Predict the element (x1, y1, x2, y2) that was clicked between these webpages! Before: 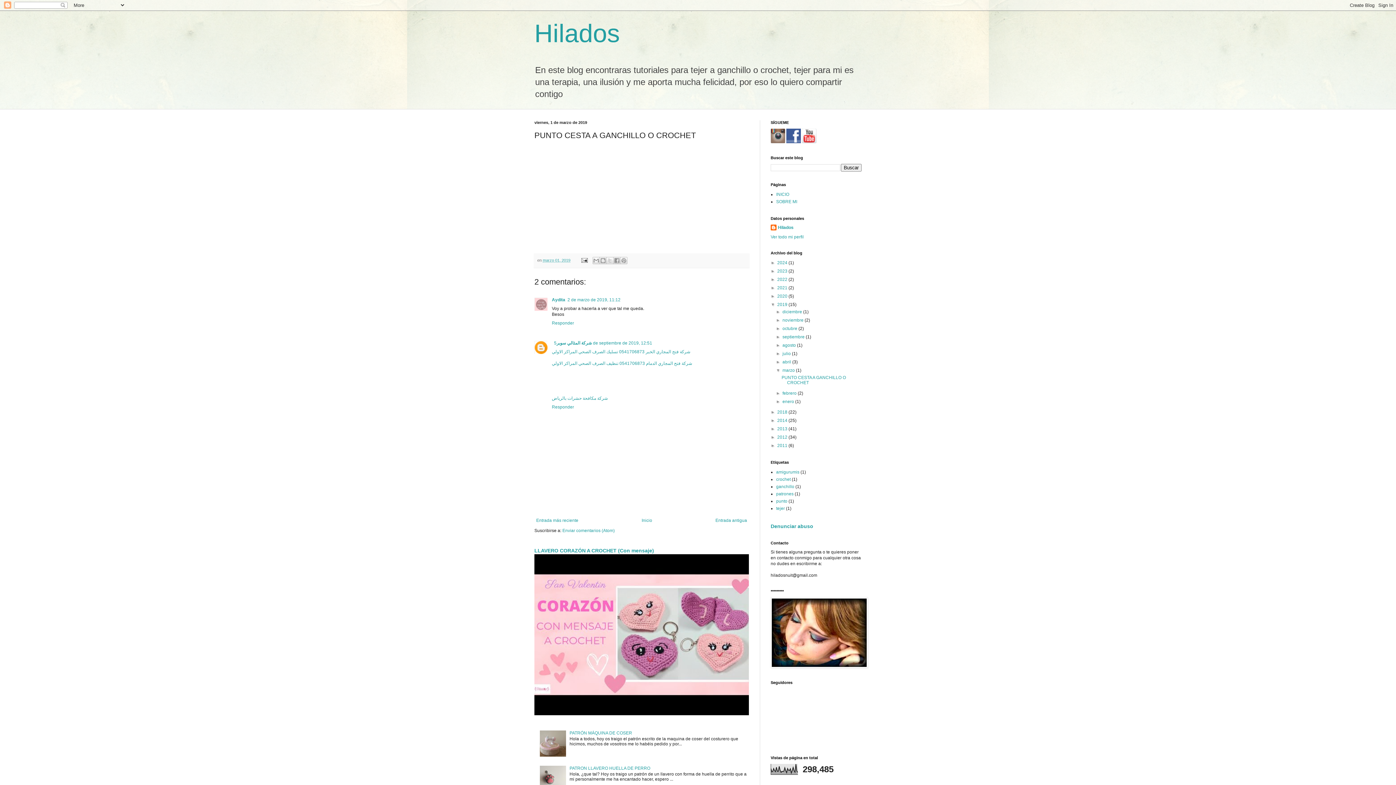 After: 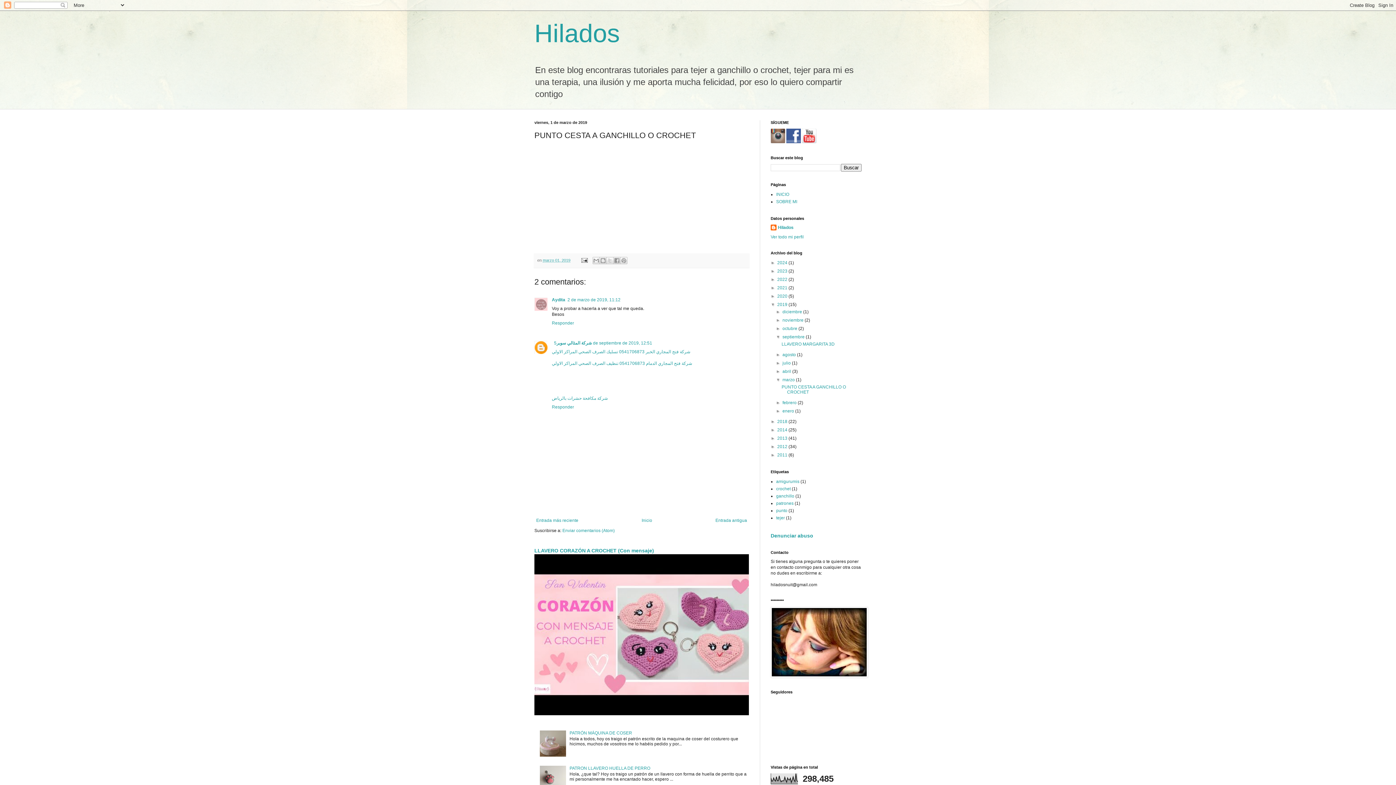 Action: bbox: (776, 334, 782, 339) label: ►  